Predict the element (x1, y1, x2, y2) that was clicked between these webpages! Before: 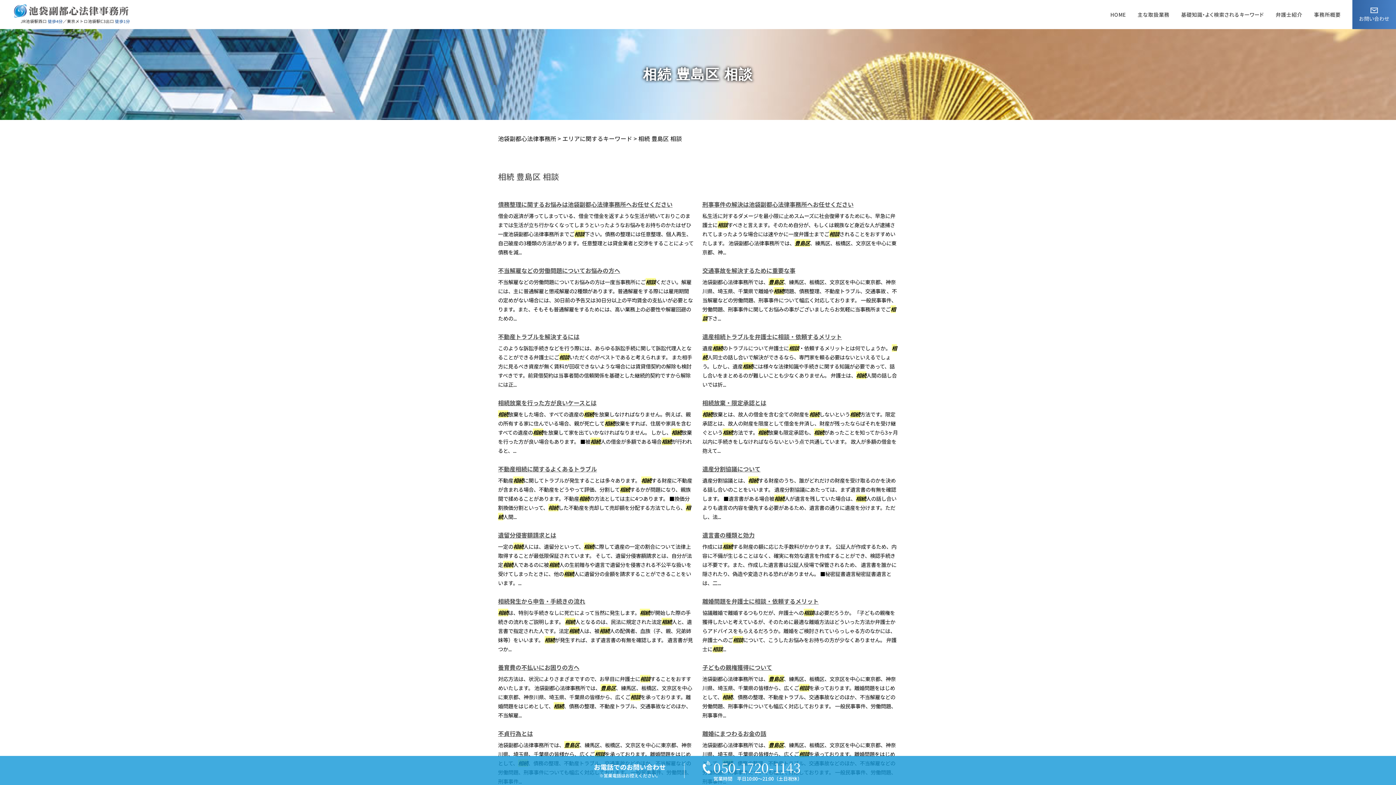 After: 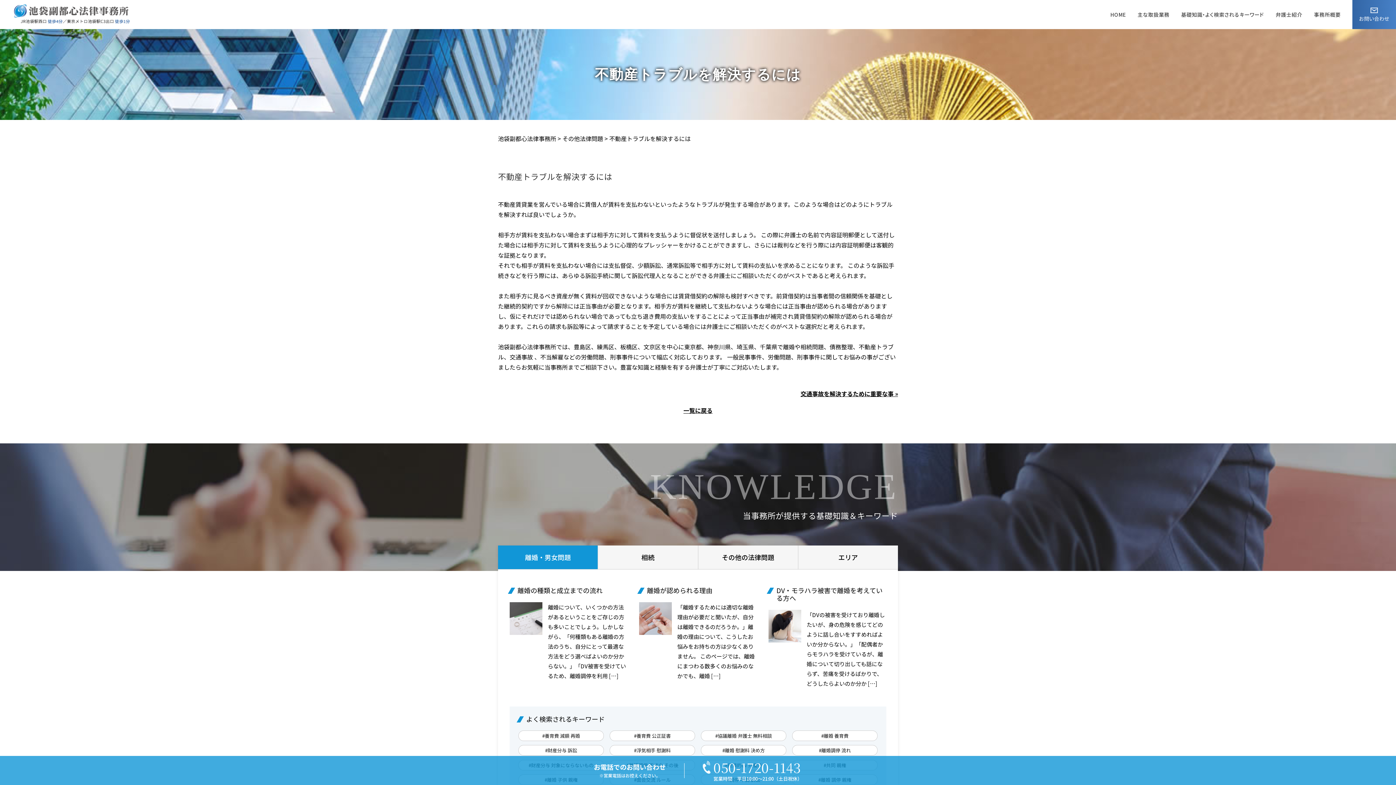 Action: label: 不動産トラブルを解決するには bbox: (498, 331, 579, 341)